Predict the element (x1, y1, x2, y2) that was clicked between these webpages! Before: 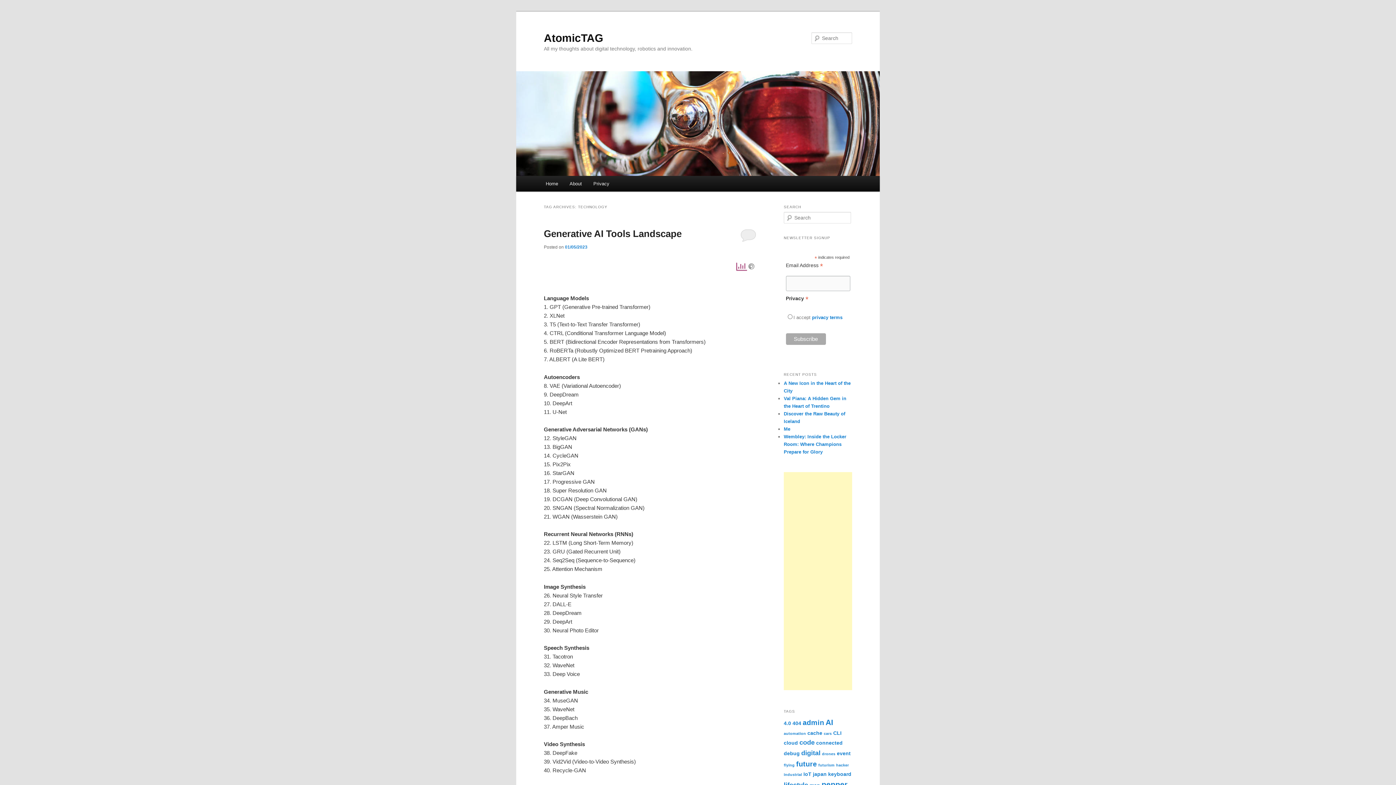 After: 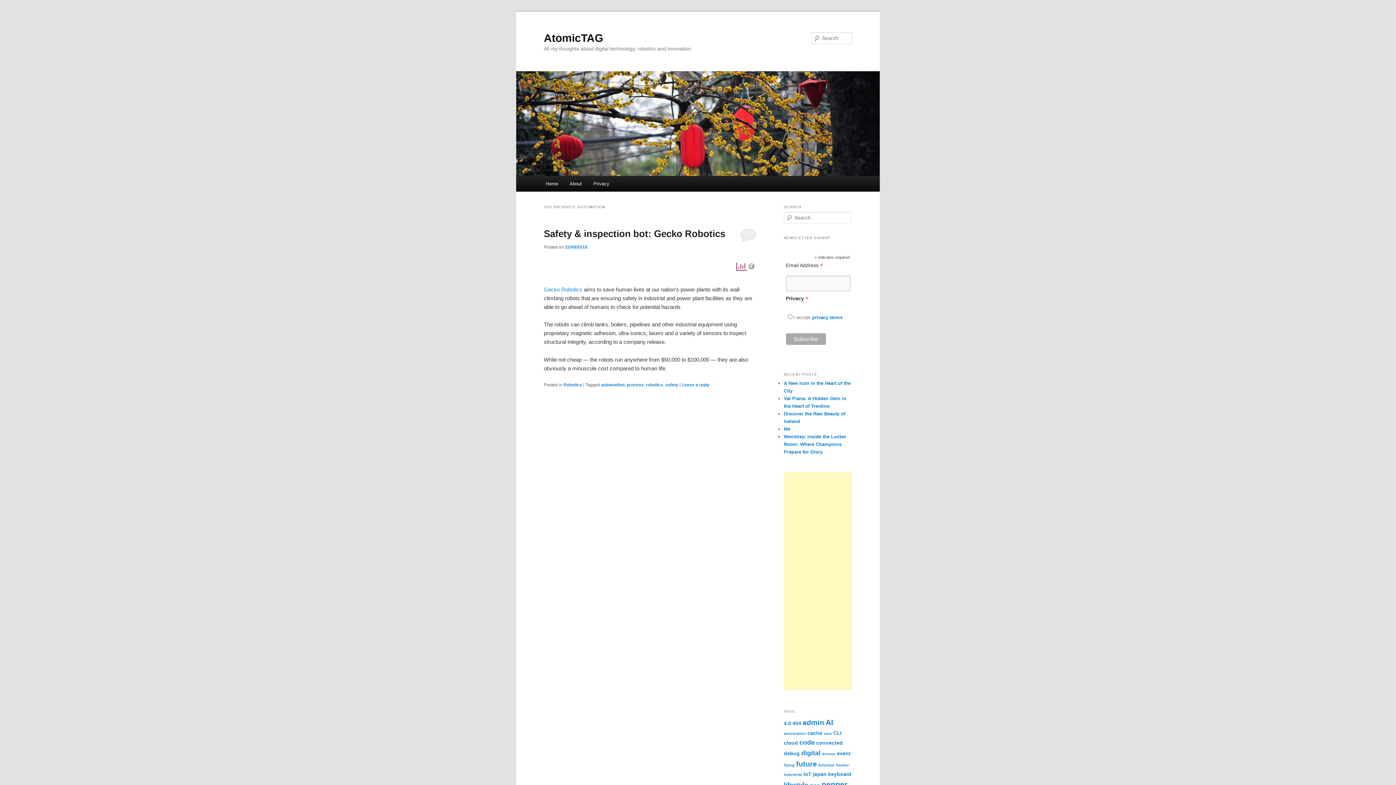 Action: bbox: (784, 731, 806, 735) label: automation (1 item)